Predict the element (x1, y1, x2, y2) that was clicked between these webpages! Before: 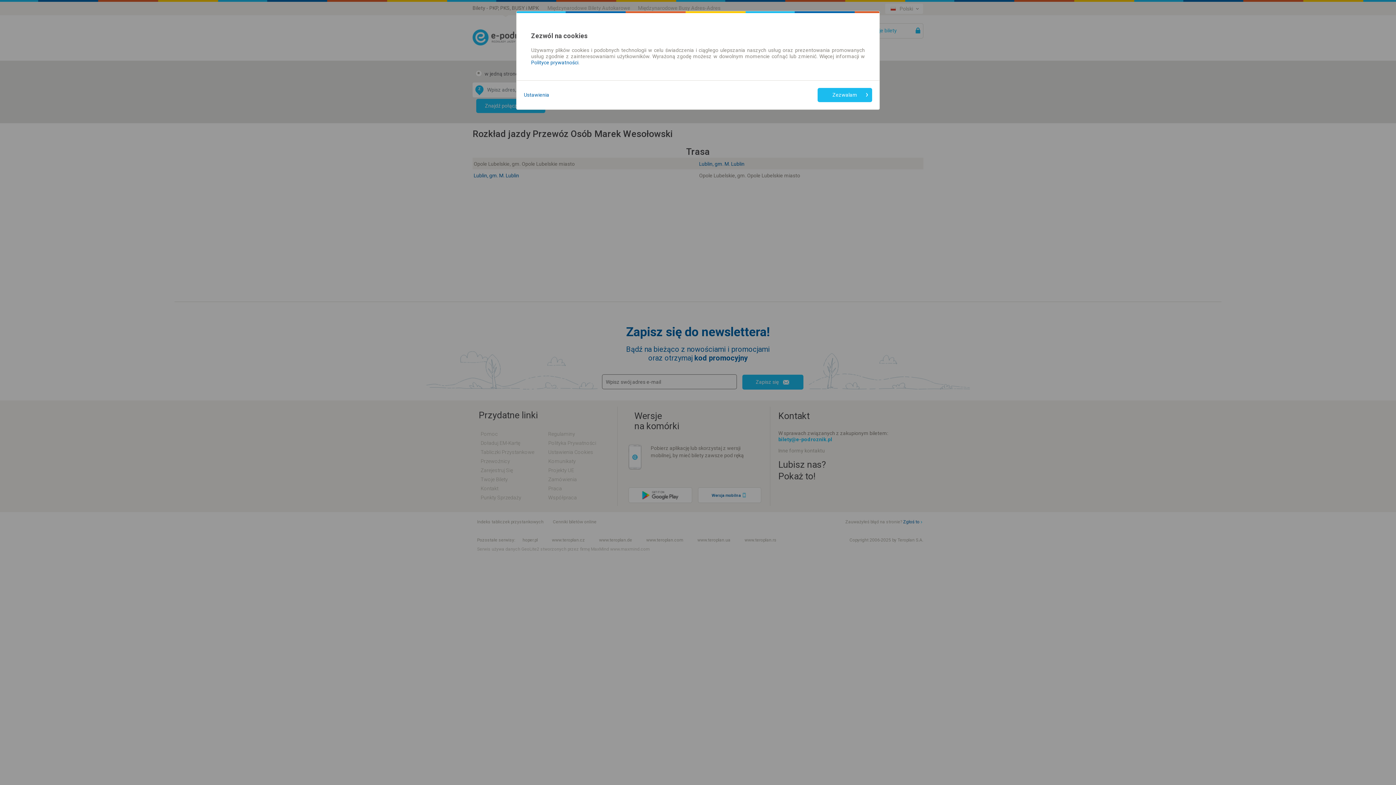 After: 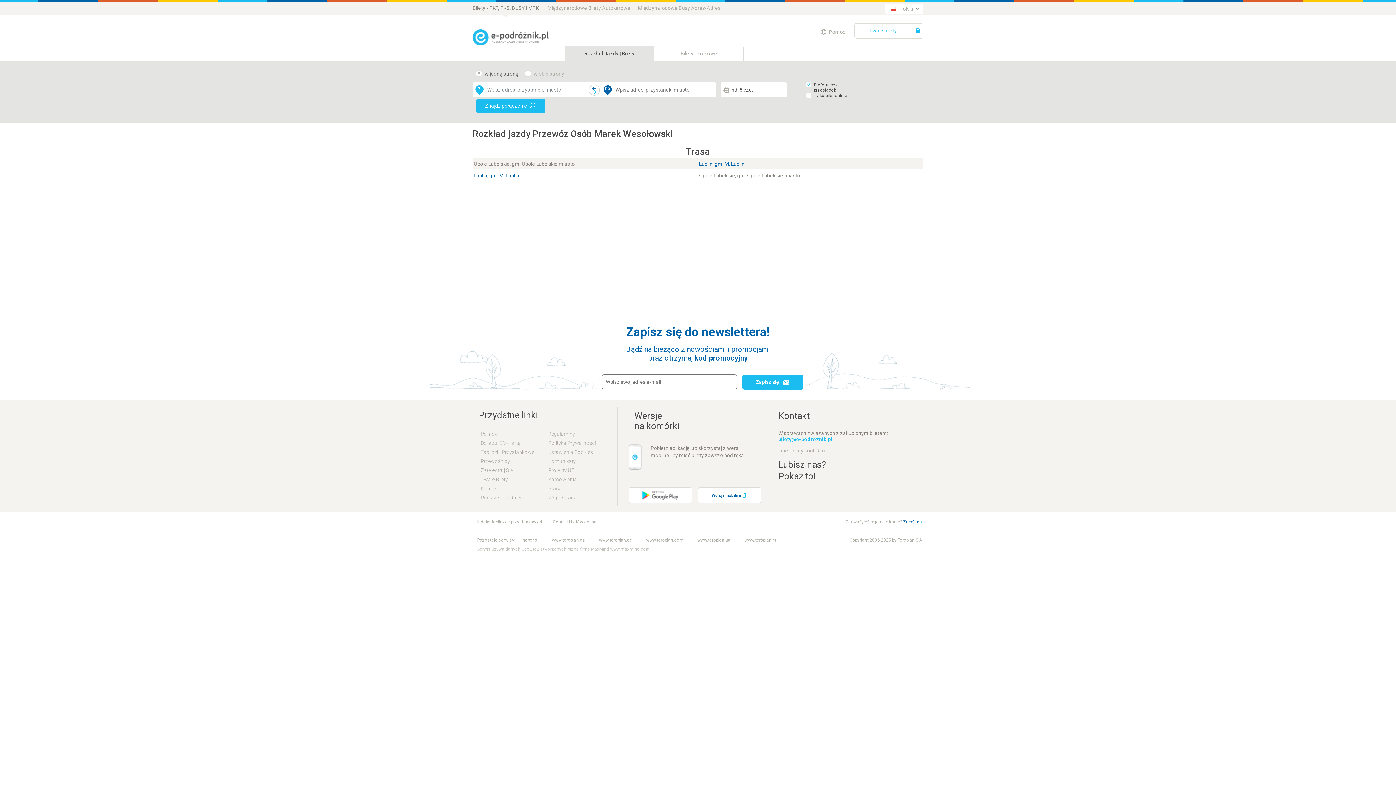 Action: label: Zezwalam bbox: (817, 88, 872, 102)